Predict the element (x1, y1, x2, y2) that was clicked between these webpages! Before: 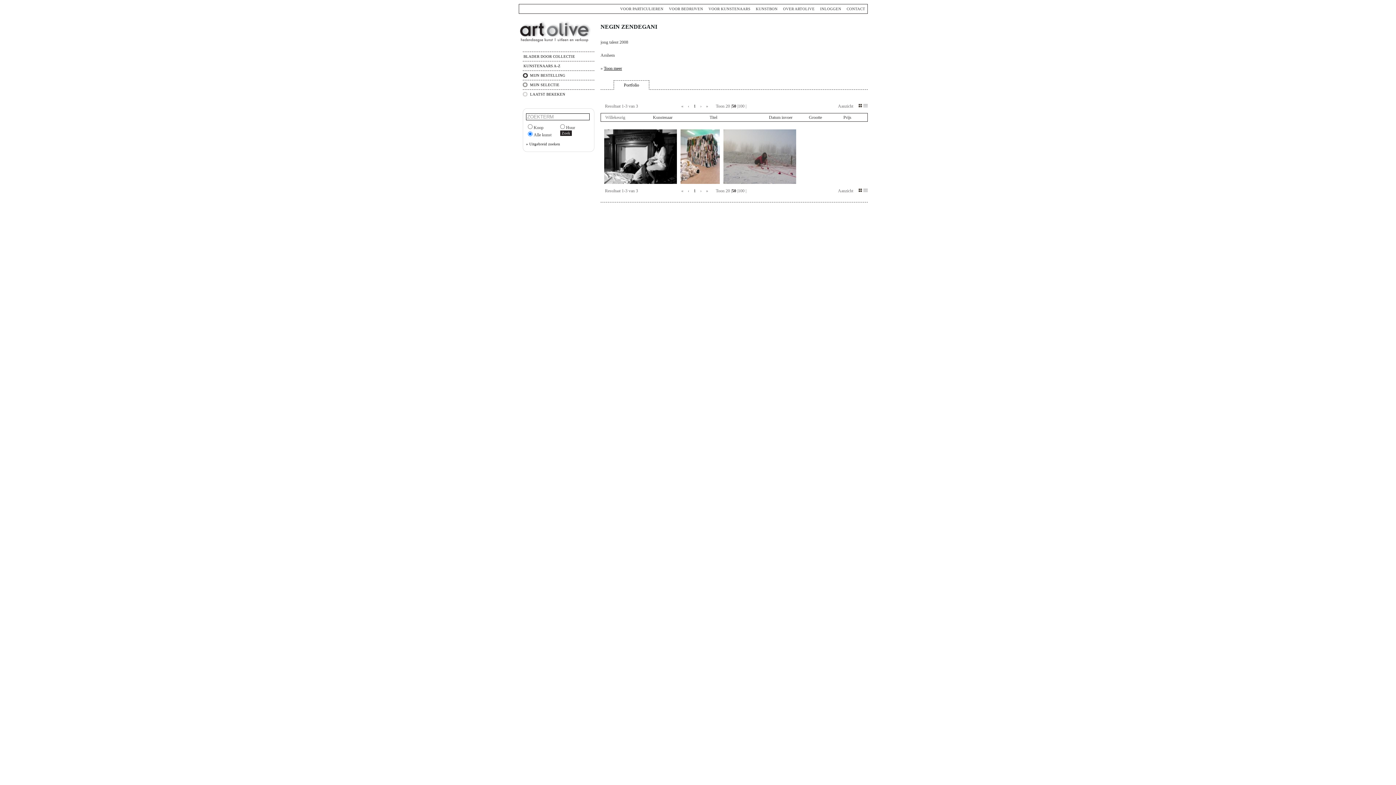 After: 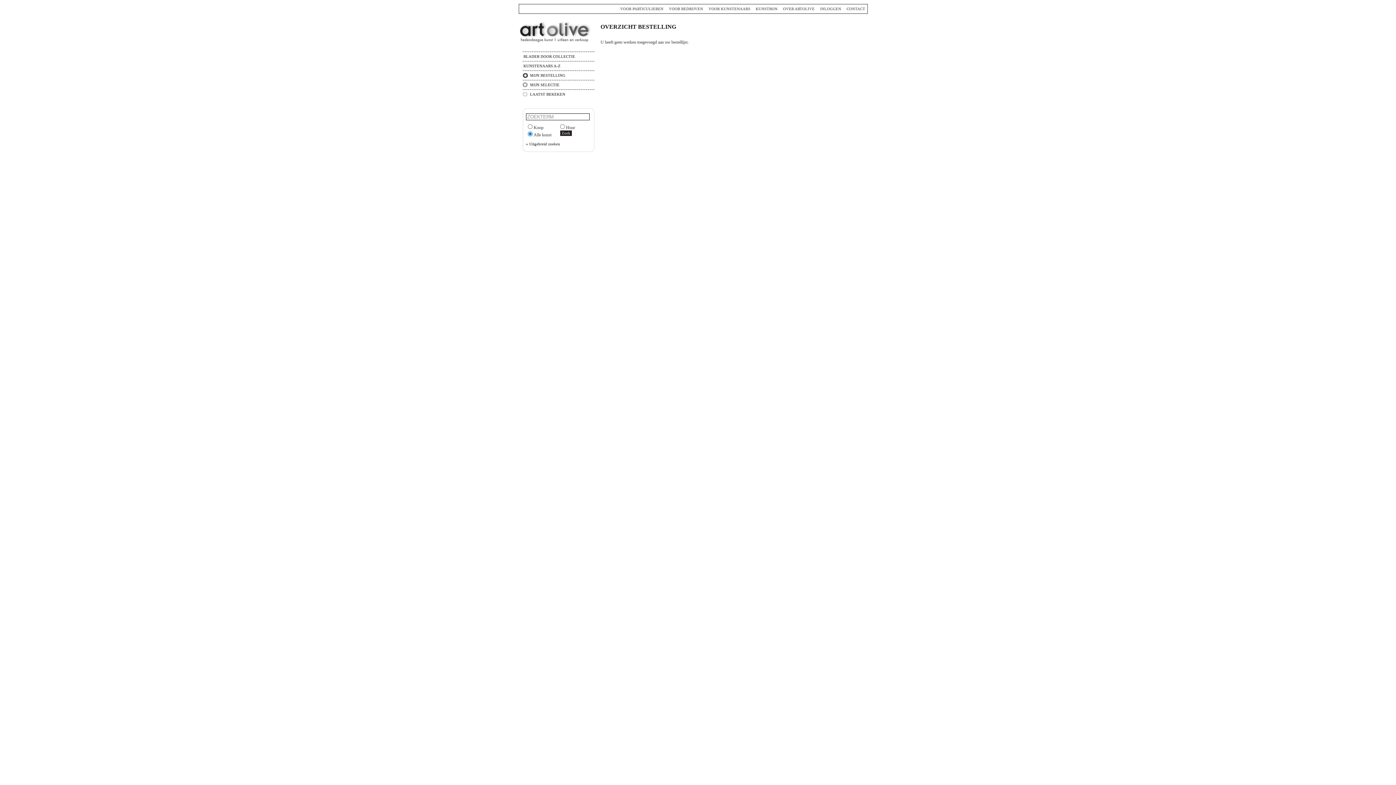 Action: label: MIJN BESTELLING bbox: (530, 70, 594, 80)